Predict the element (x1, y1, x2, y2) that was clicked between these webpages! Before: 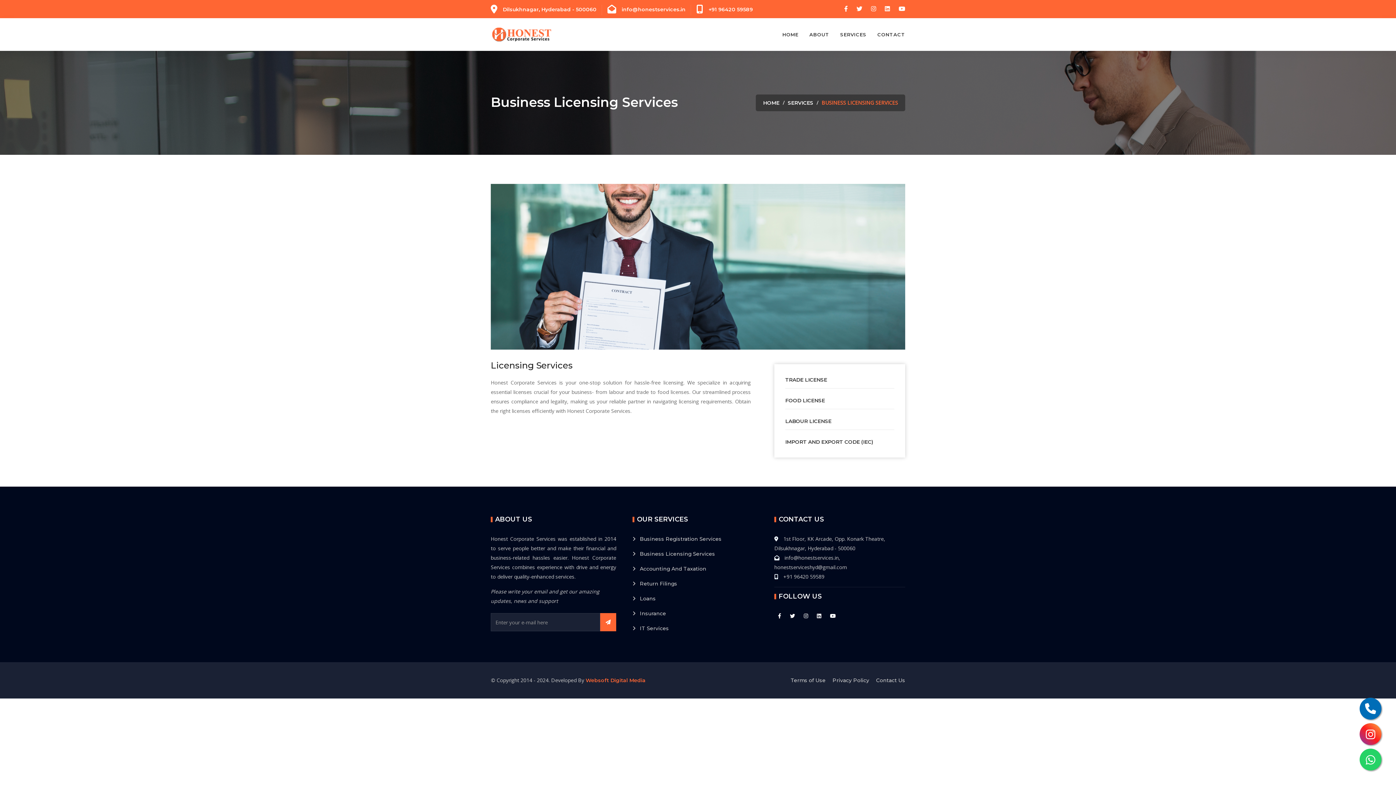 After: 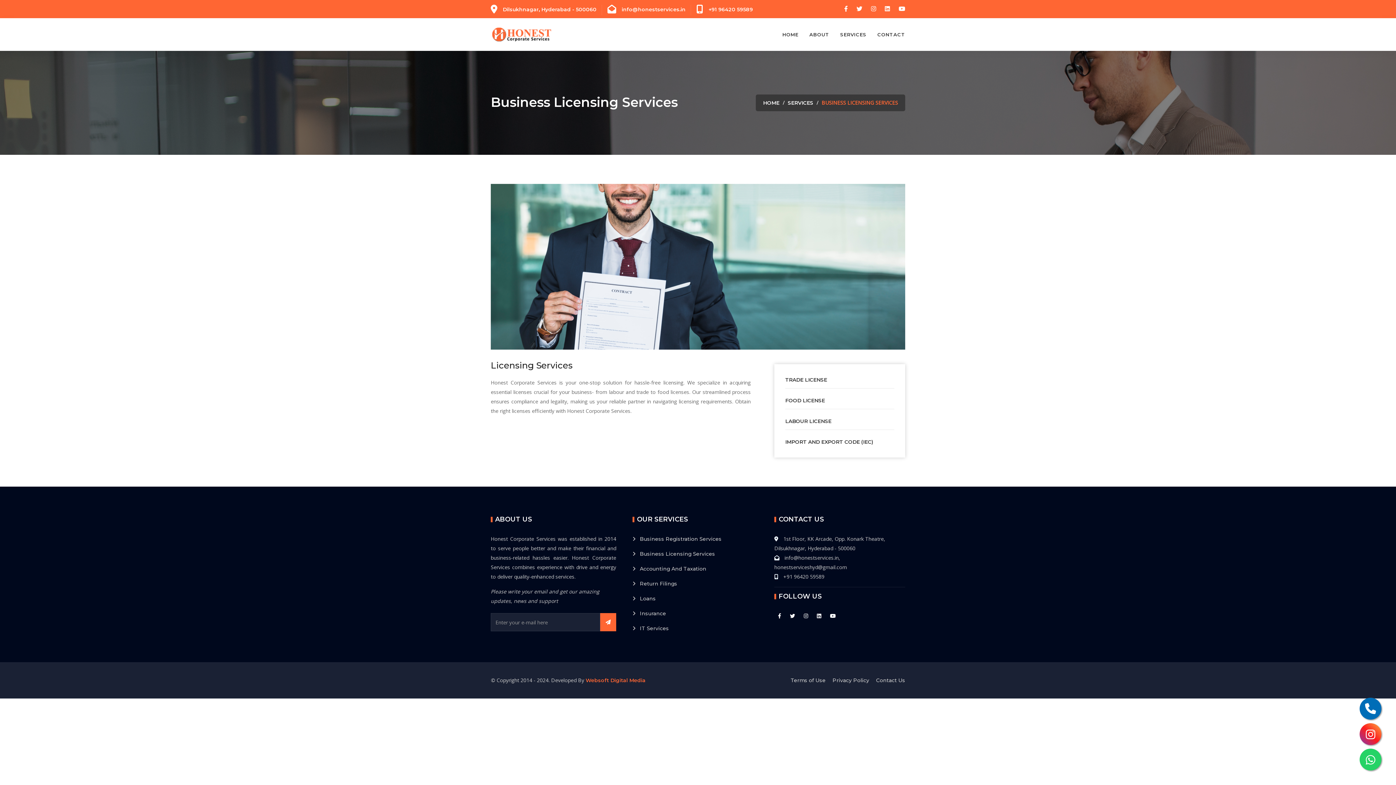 Action: label: SERVICES bbox: (788, 99, 813, 106)